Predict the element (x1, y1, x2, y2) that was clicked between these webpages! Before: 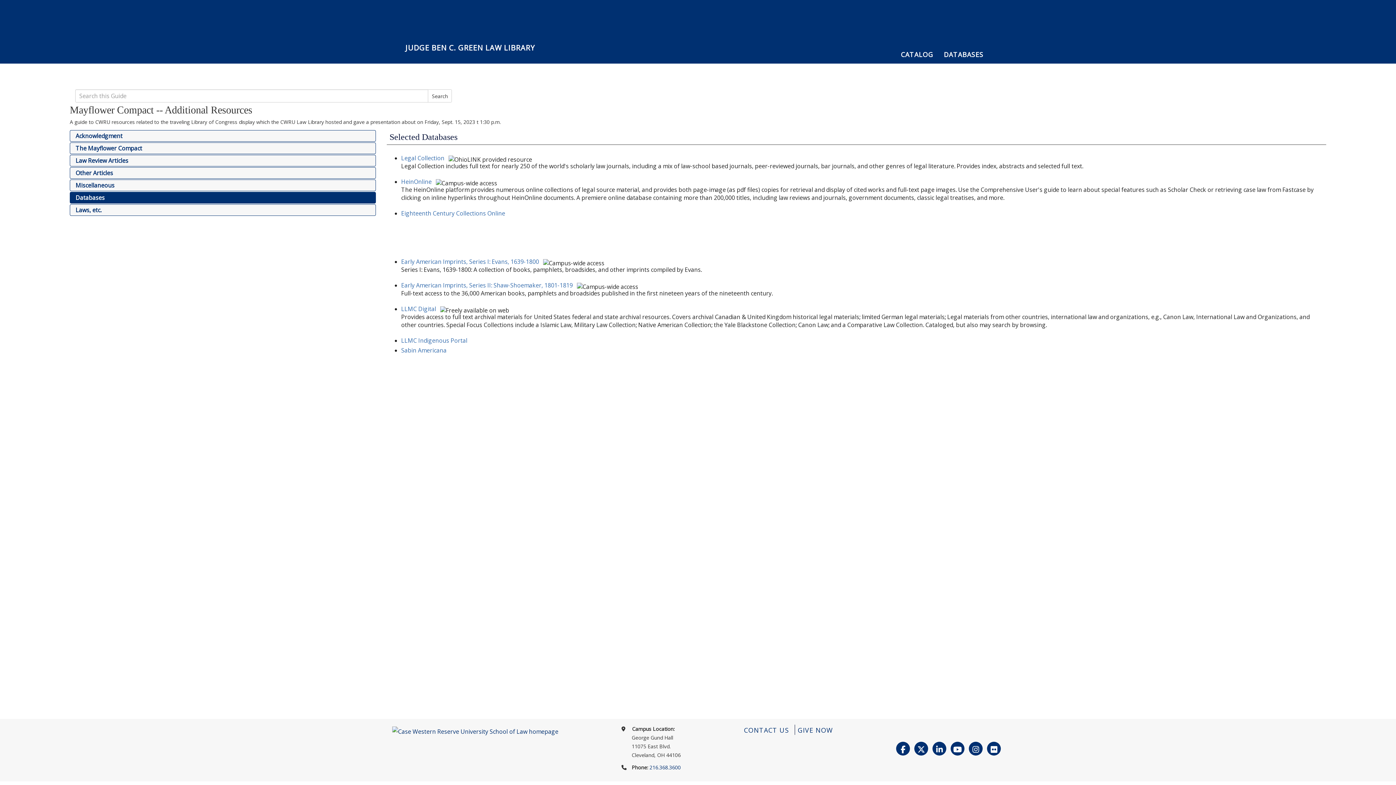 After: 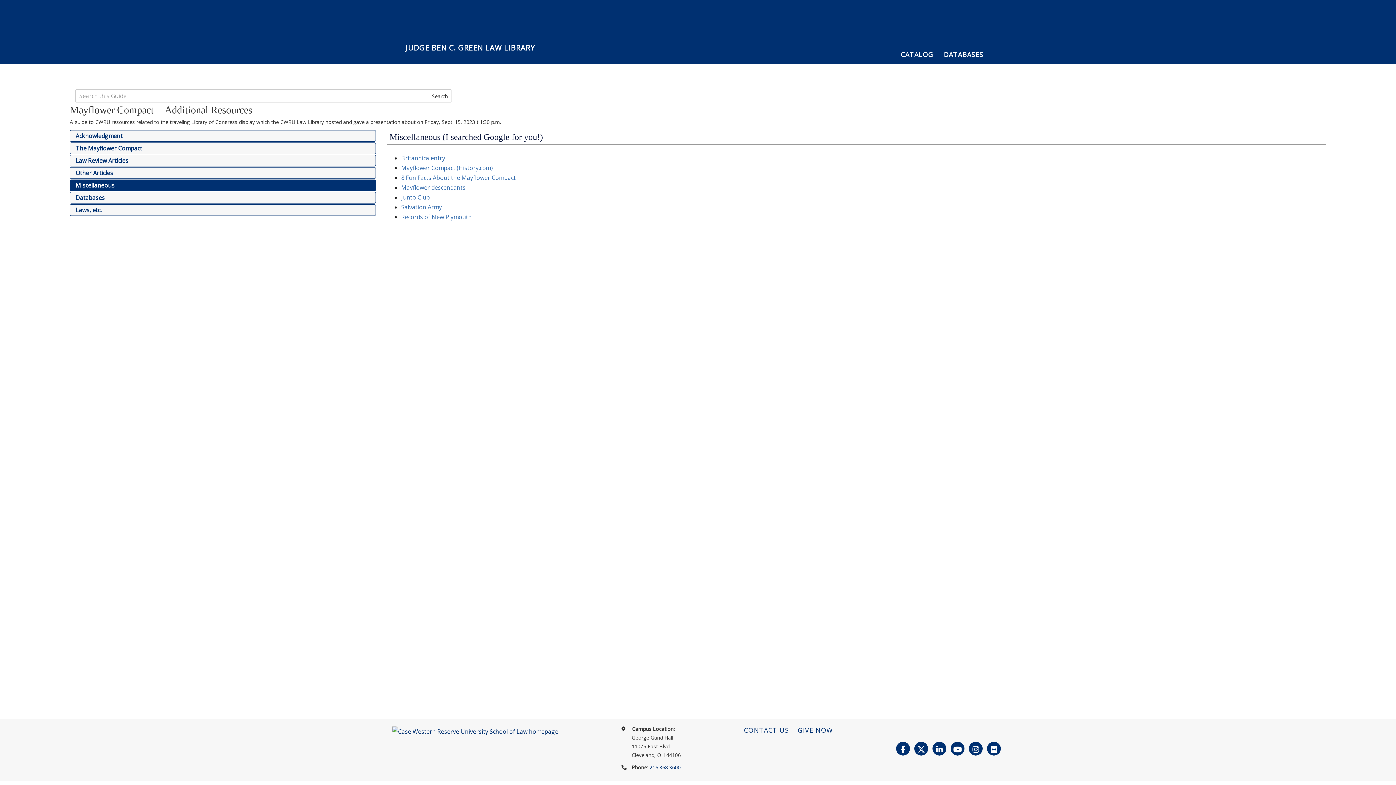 Action: bbox: (69, 179, 375, 191) label: Miscellaneous